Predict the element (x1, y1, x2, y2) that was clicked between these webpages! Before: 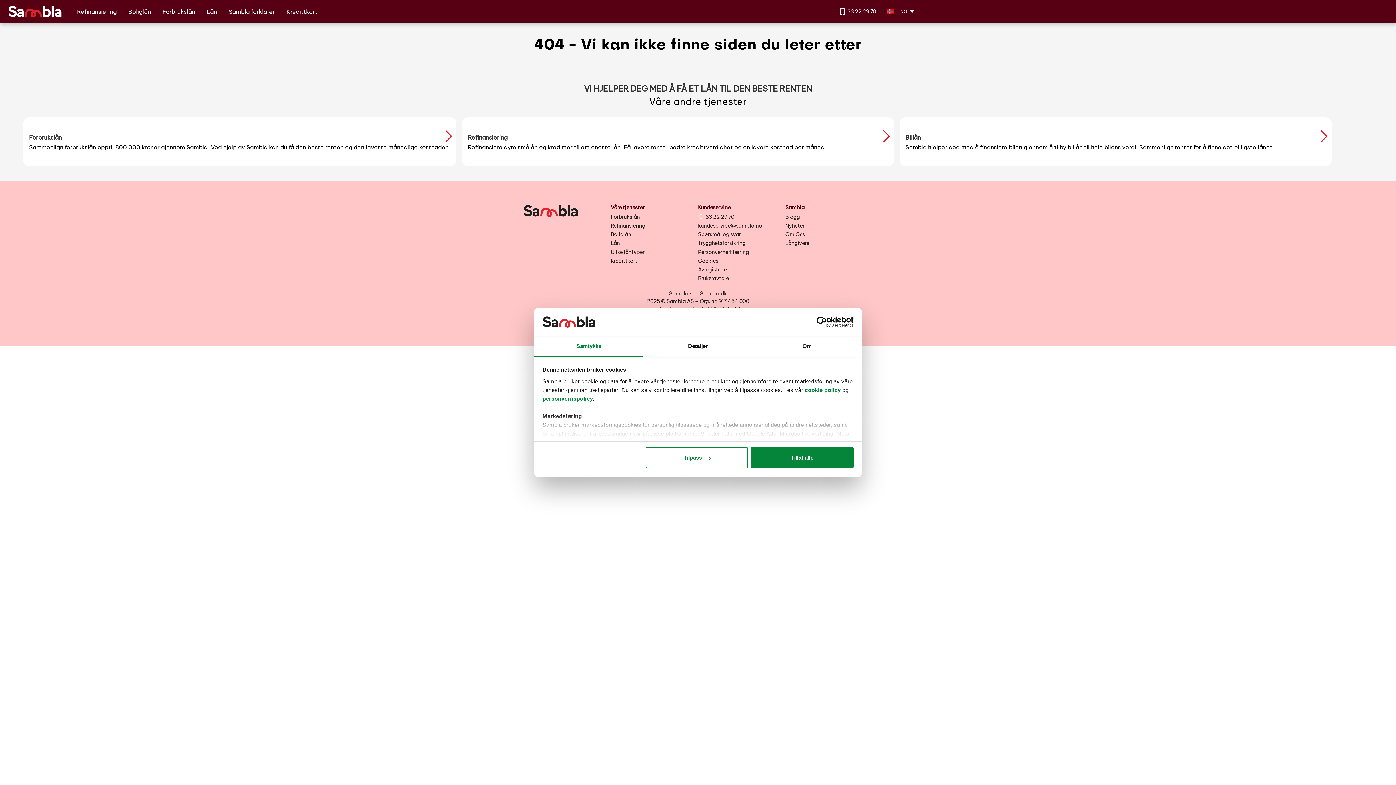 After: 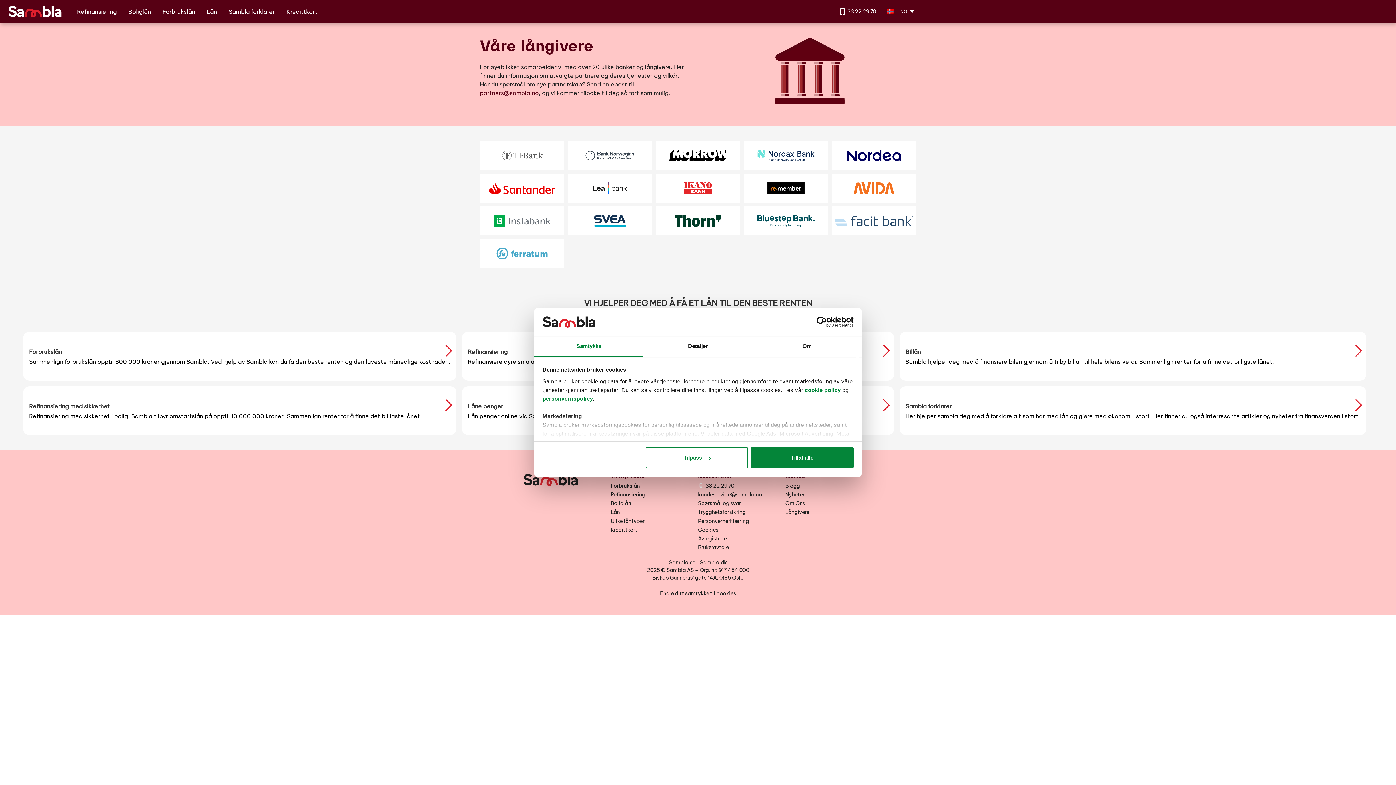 Action: label: Långivere bbox: (785, 239, 872, 247)